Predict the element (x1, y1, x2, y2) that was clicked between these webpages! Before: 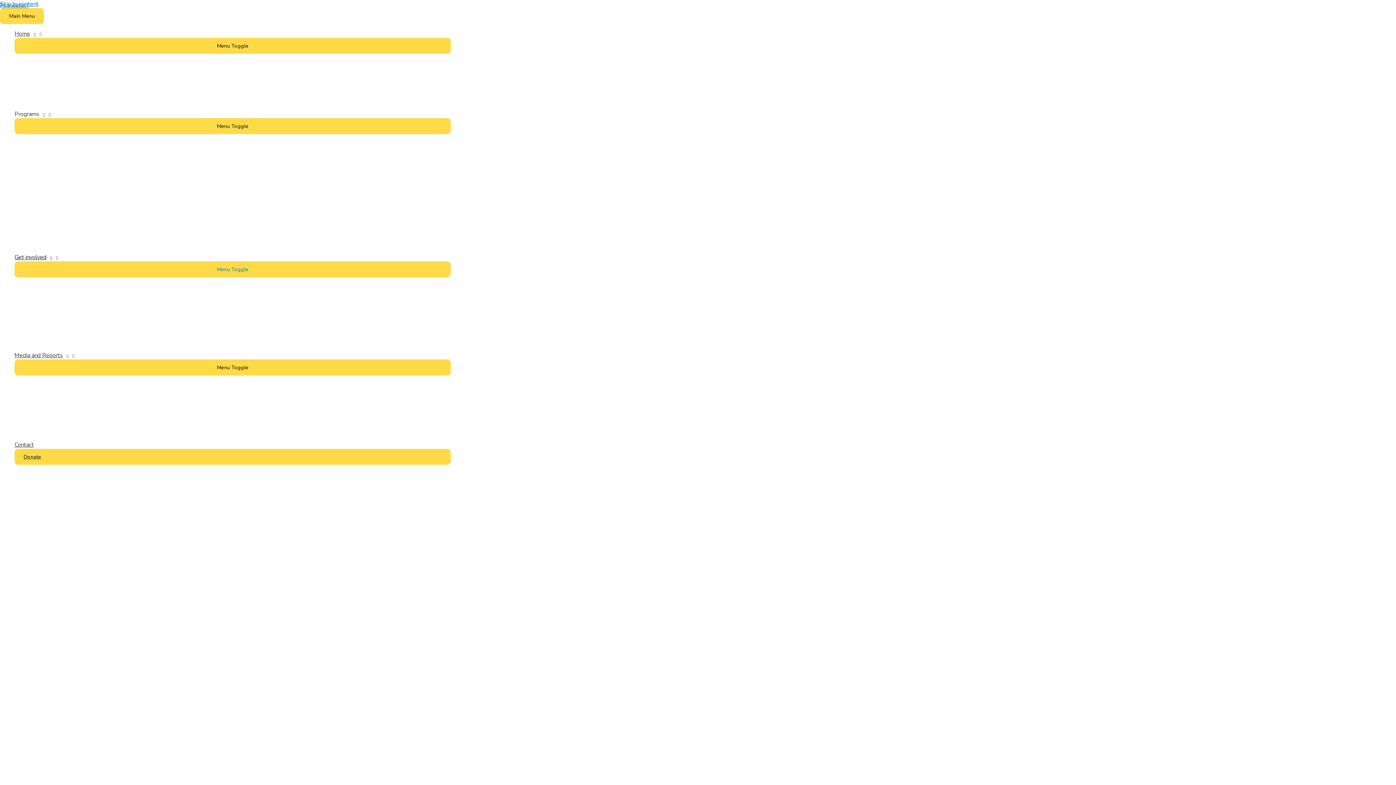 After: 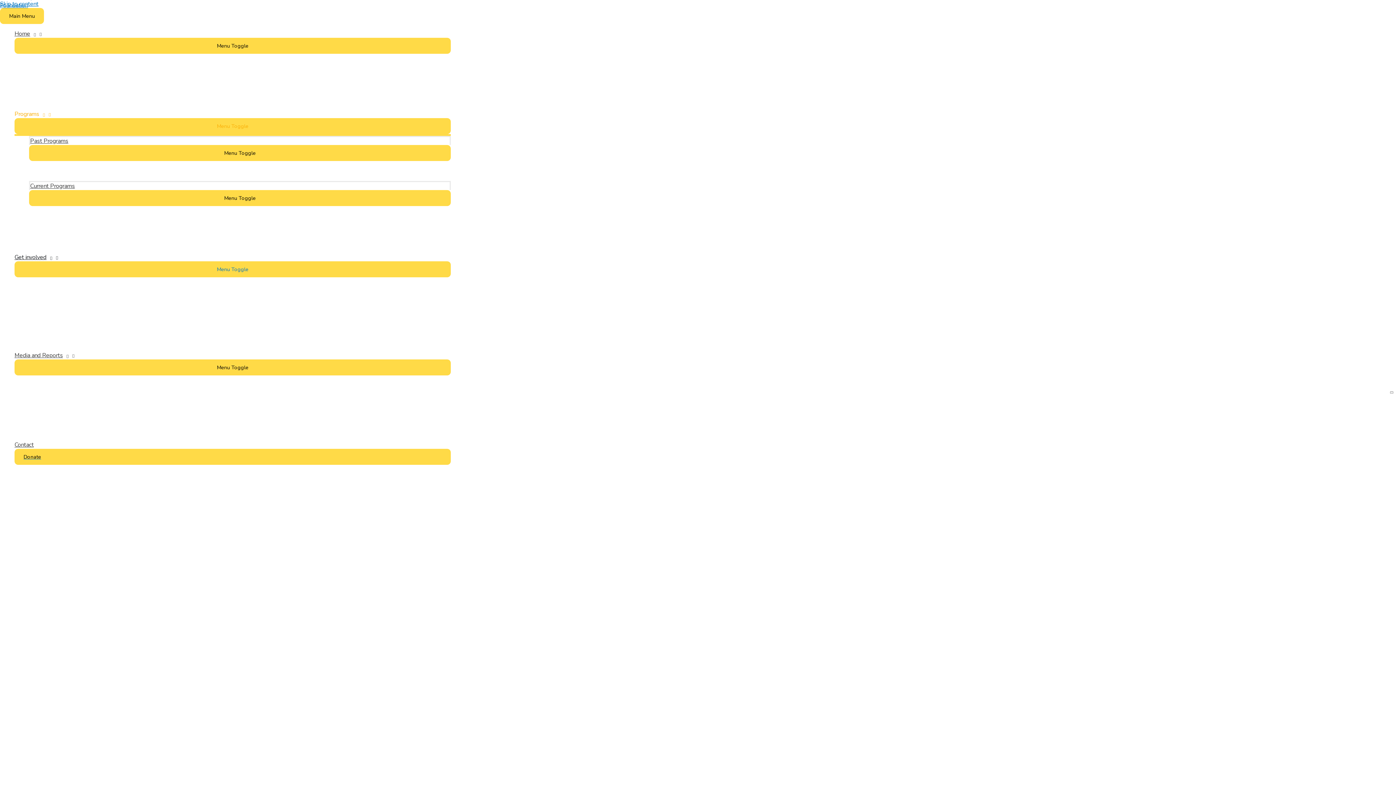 Action: bbox: (14, 110, 450, 118) label: Programs